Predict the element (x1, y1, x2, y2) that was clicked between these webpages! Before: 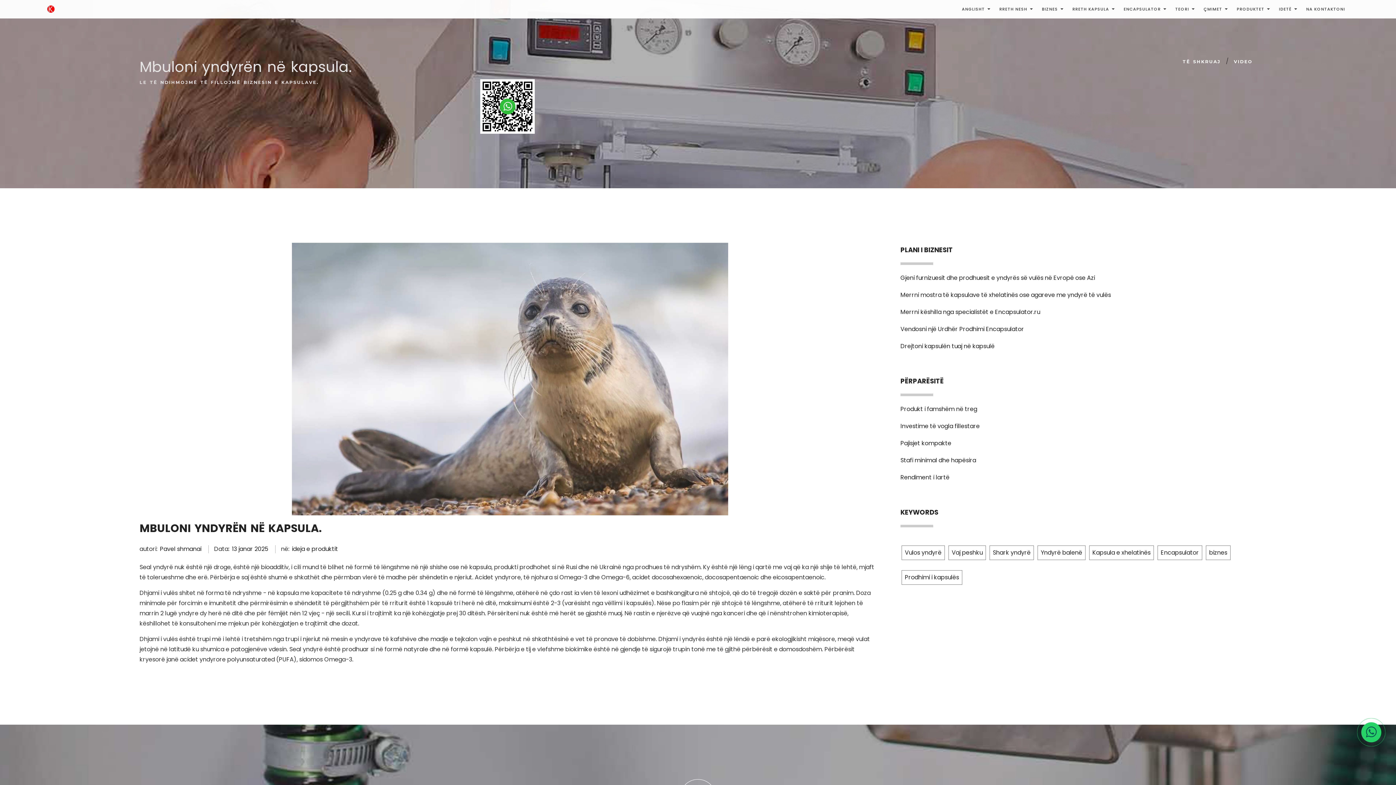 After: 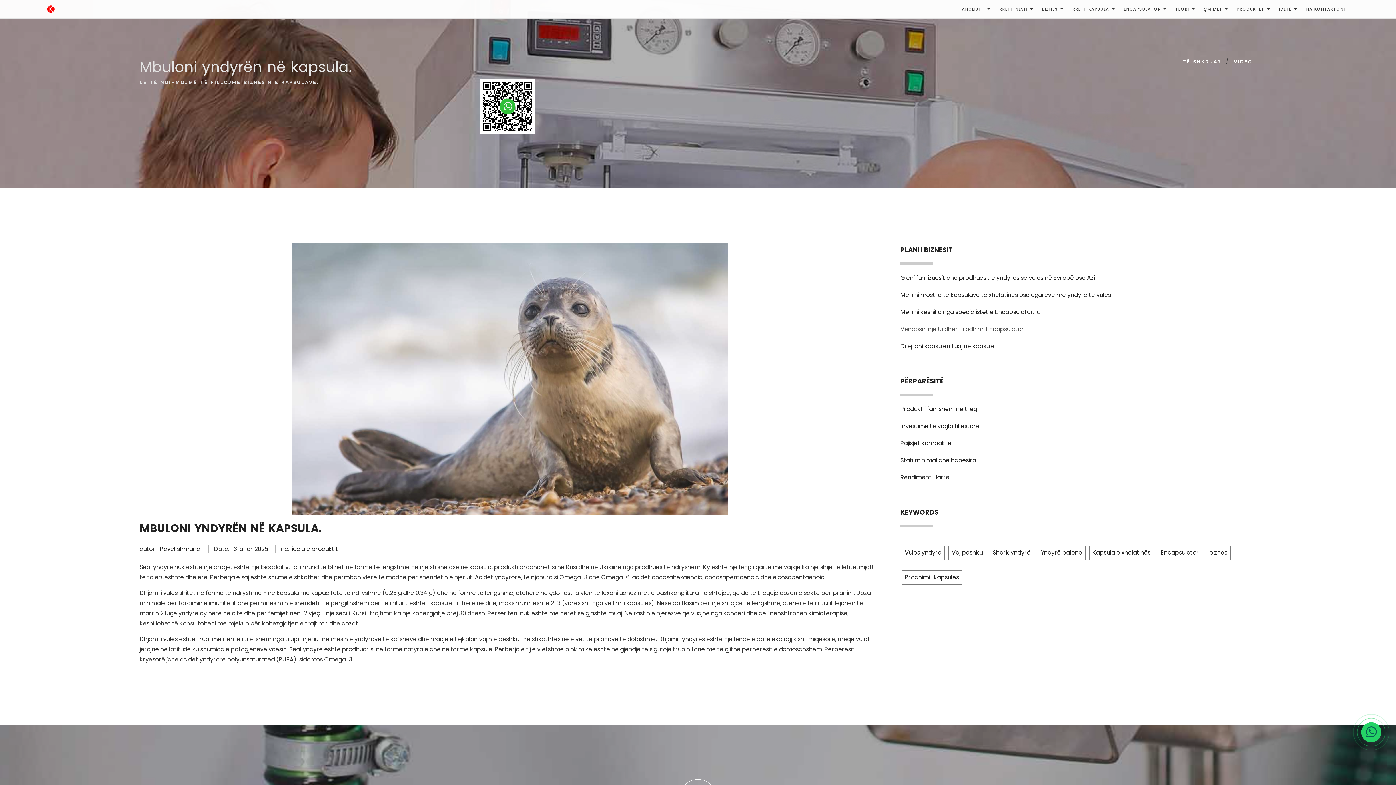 Action: bbox: (900, 325, 1024, 333) label: Vendosni një Urdhër Prodhimi Encapsulator